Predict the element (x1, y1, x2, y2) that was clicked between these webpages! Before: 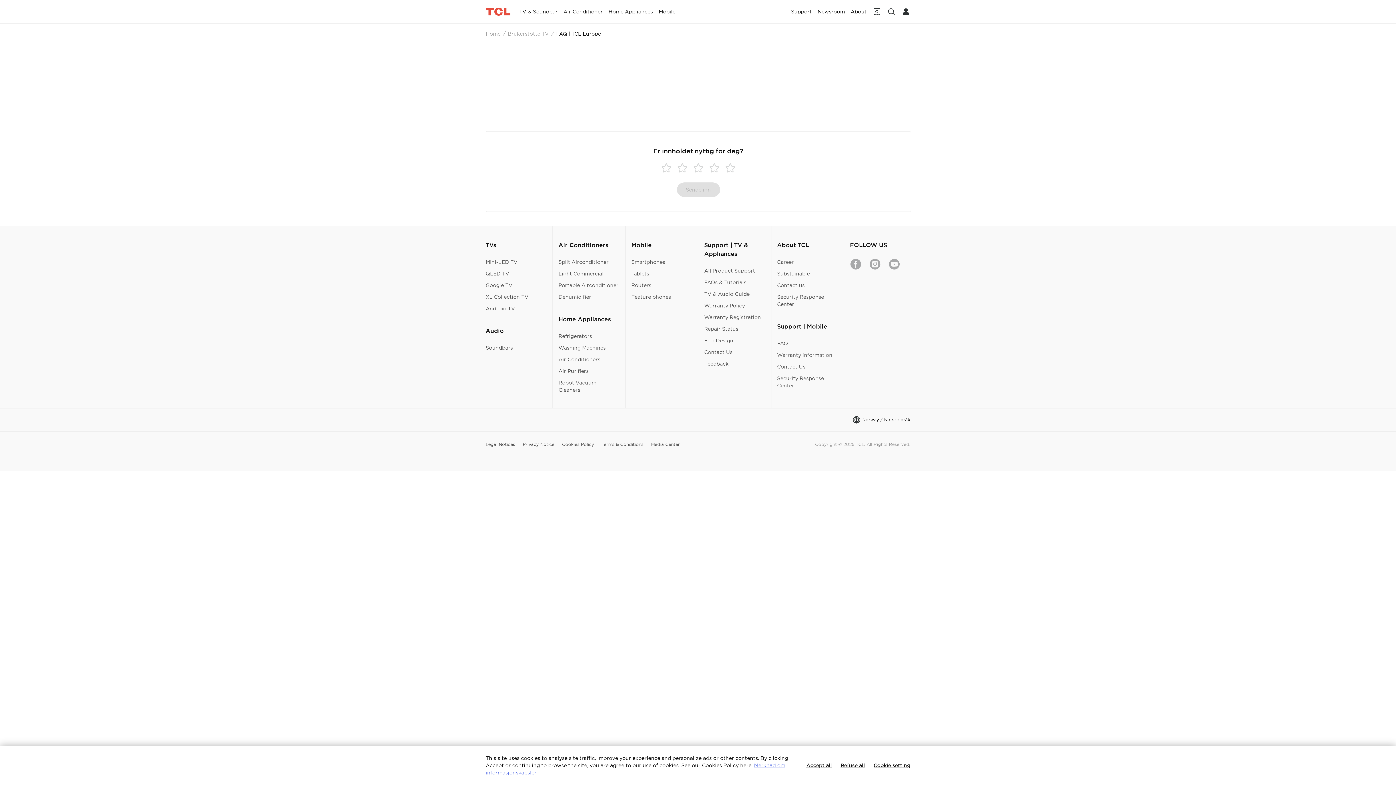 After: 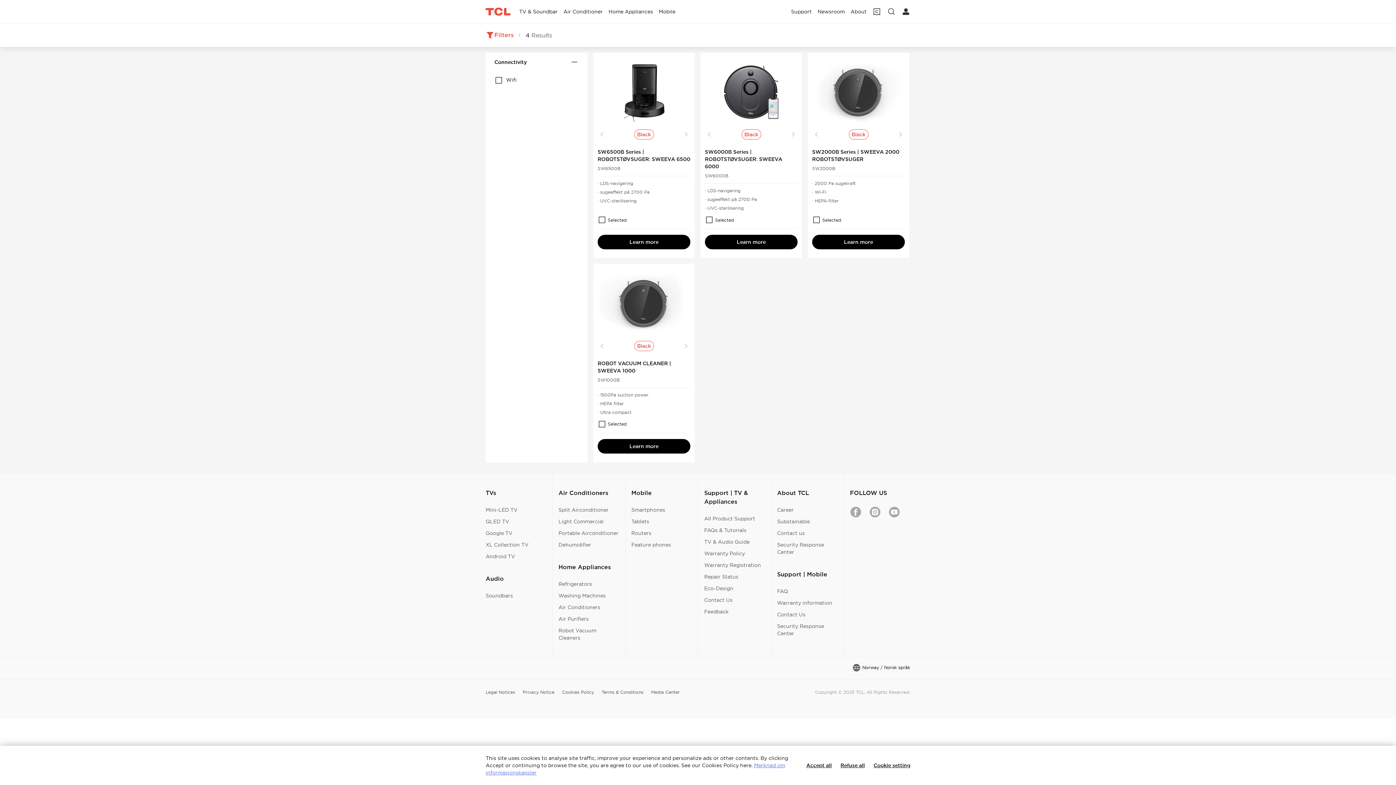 Action: label: Robot Vacuum Cleaners bbox: (558, 379, 619, 393)